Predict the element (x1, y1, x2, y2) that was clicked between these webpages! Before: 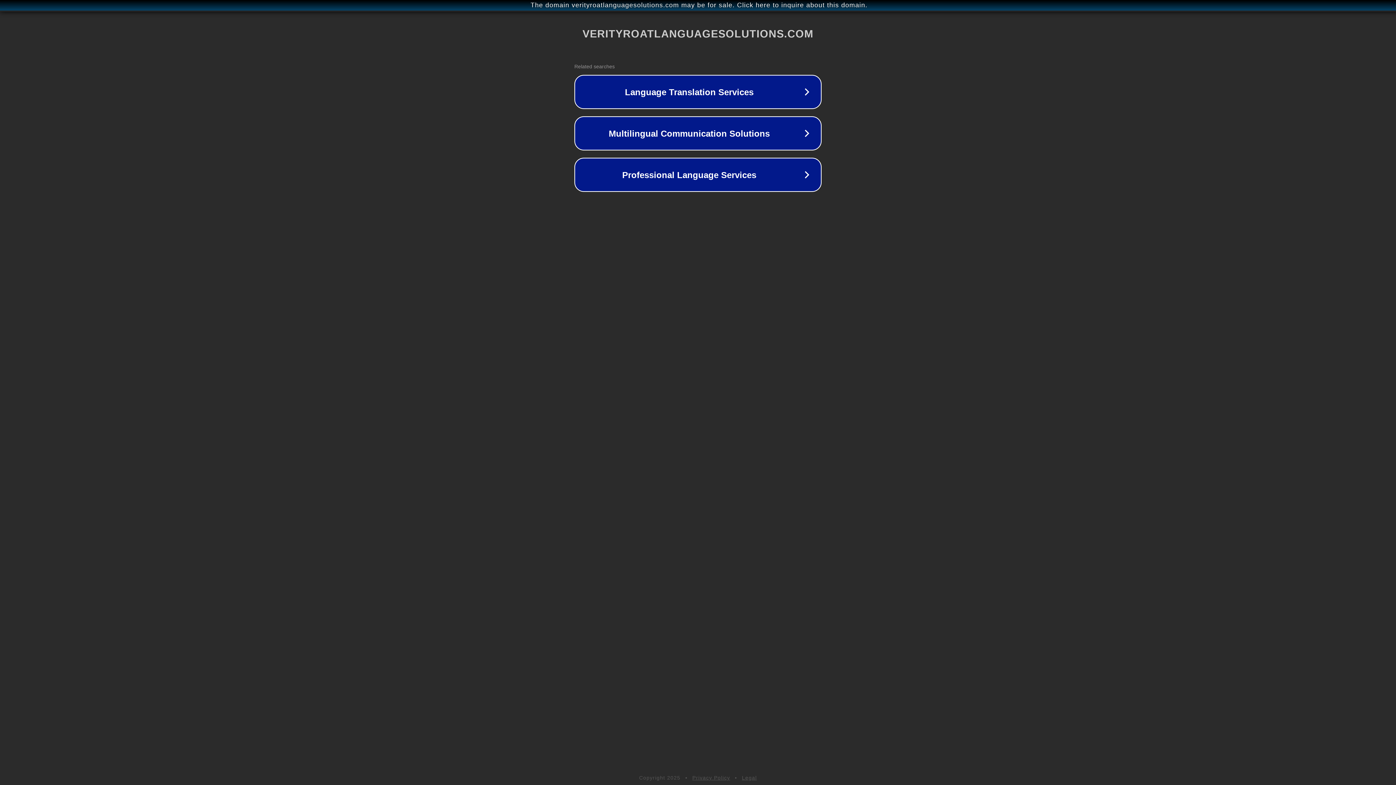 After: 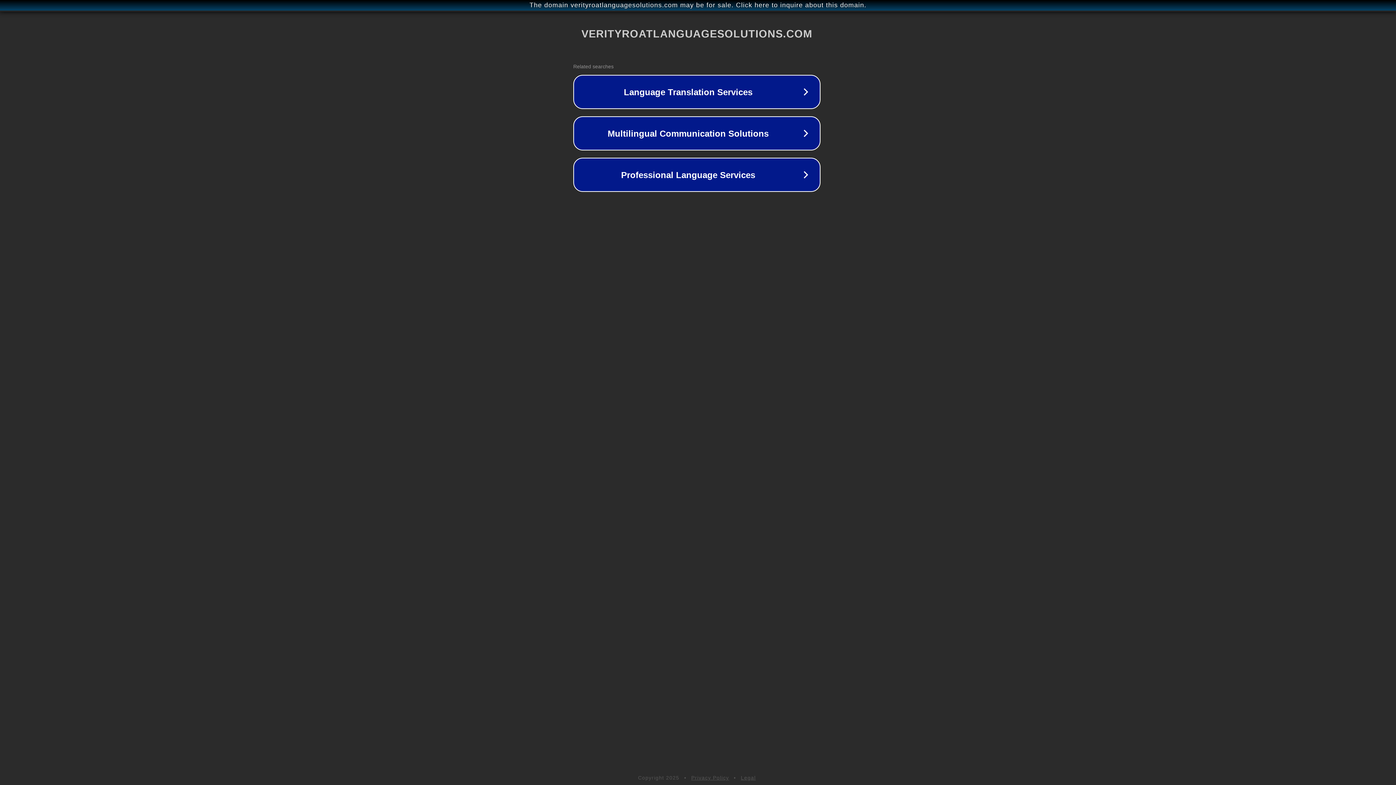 Action: bbox: (1, 1, 1397, 9) label: The domain verityroatlanguagesolutions.com may be for sale. Click here to inquire about this domain.